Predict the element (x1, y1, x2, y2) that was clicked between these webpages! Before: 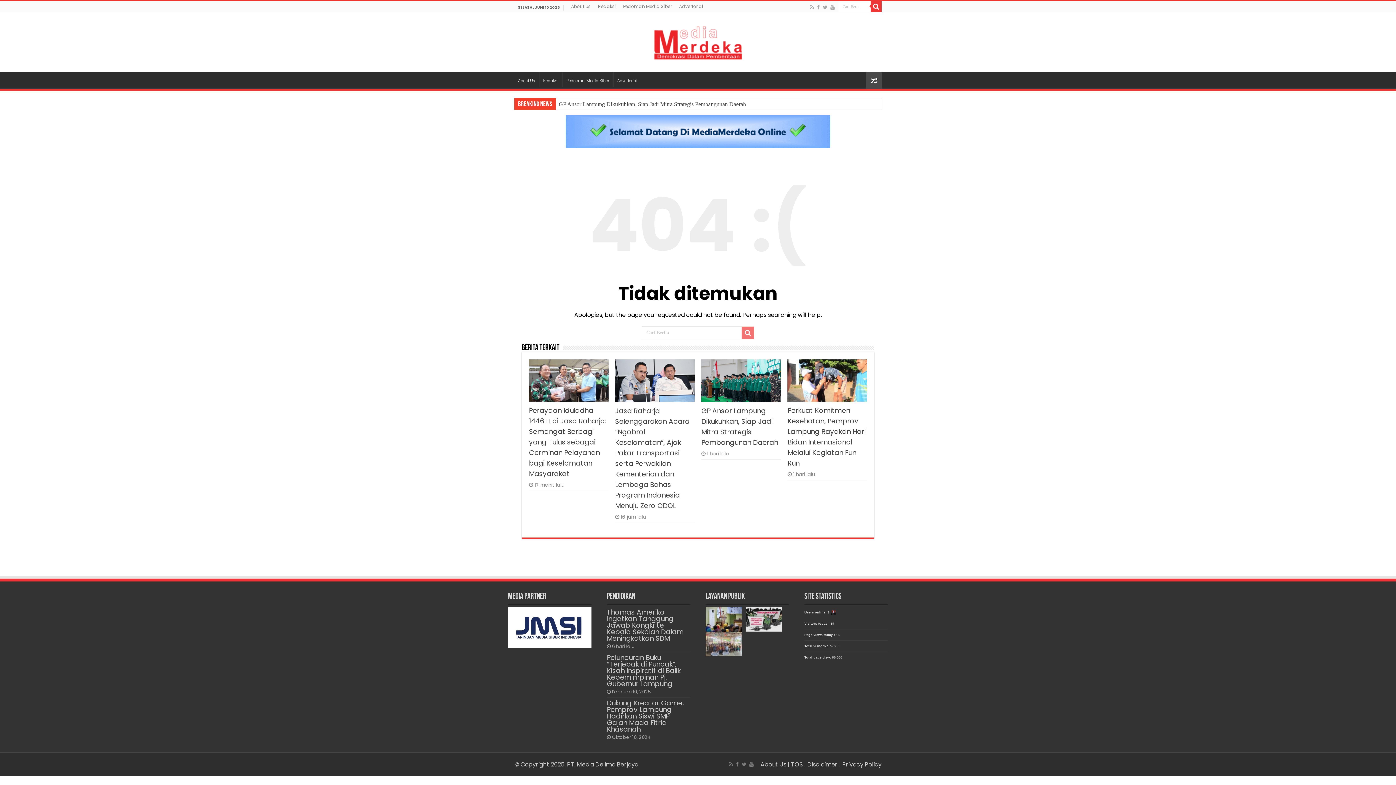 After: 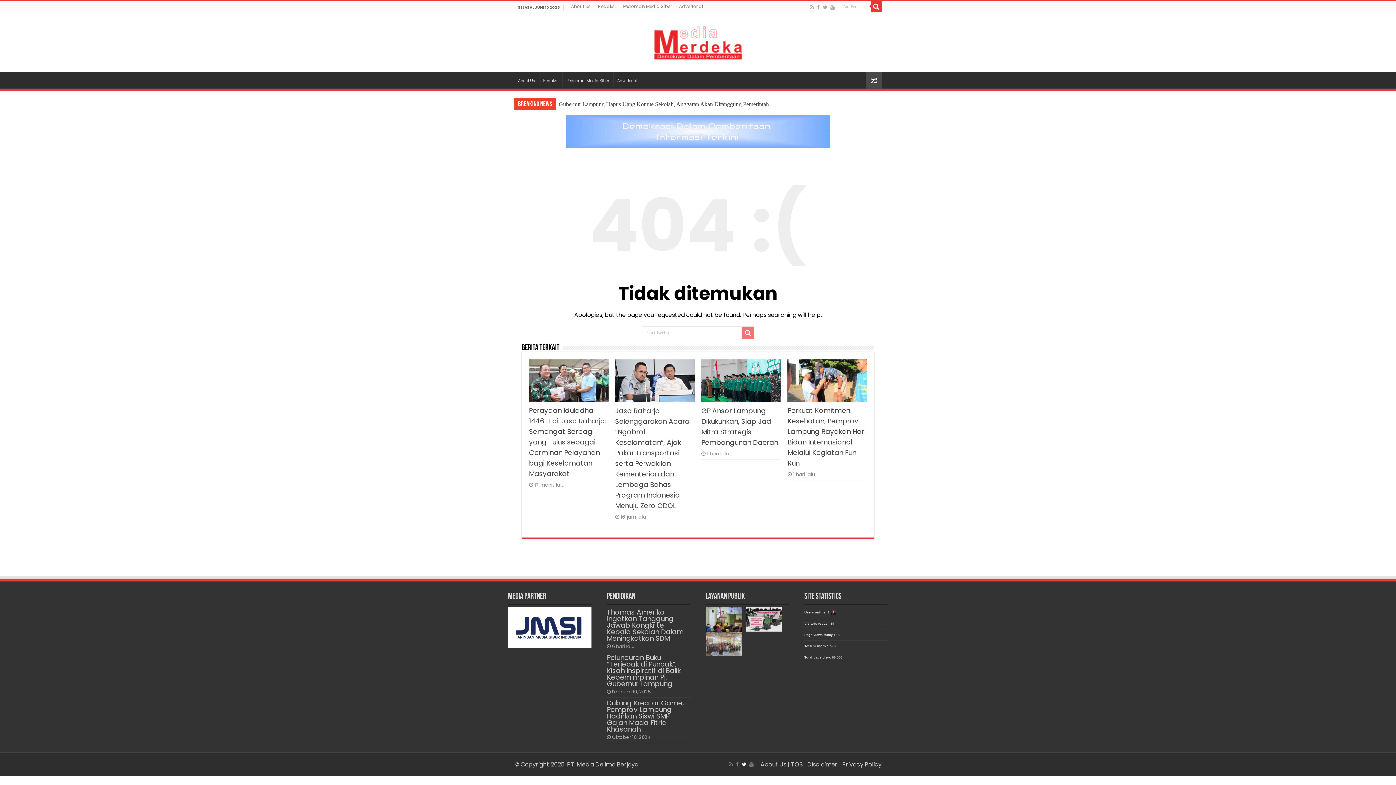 Action: bbox: (741, 760, 747, 768)